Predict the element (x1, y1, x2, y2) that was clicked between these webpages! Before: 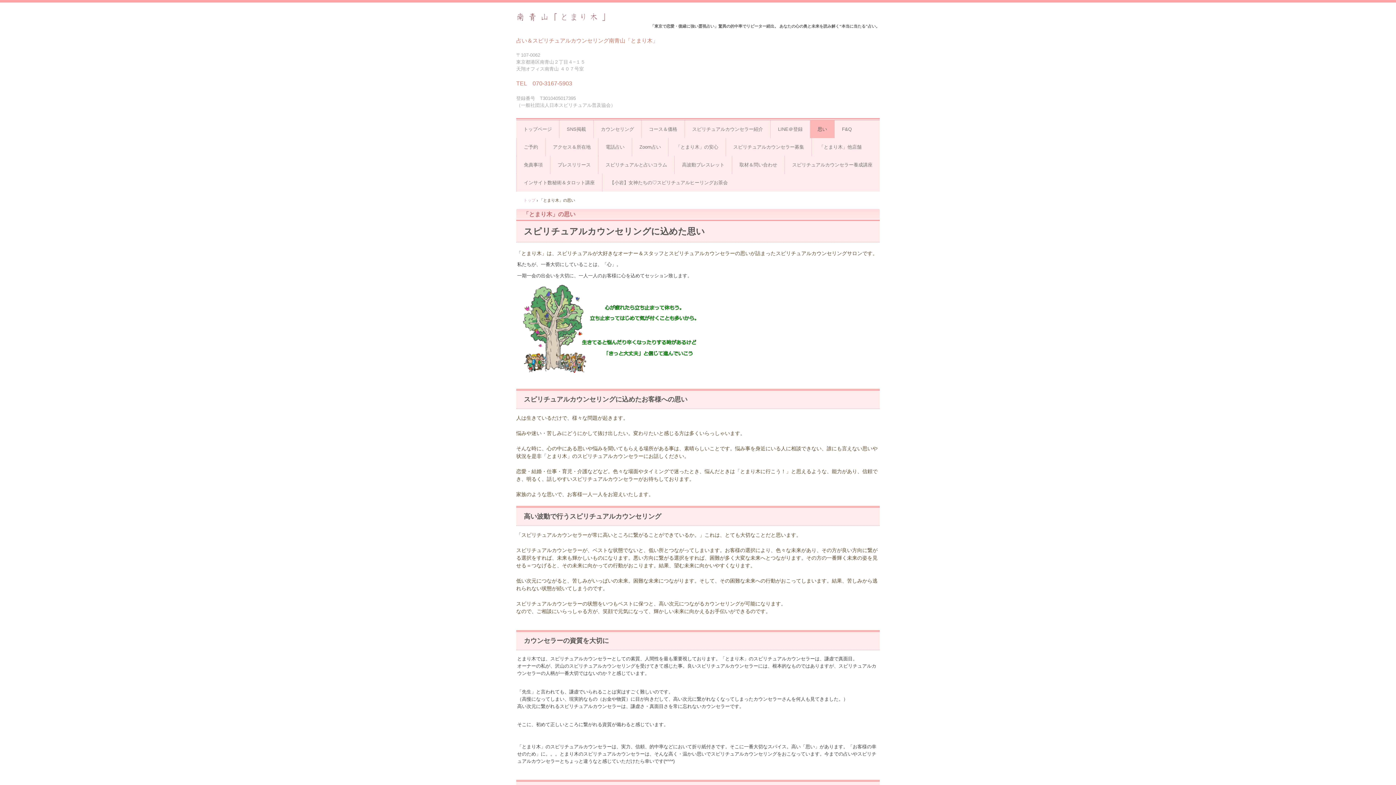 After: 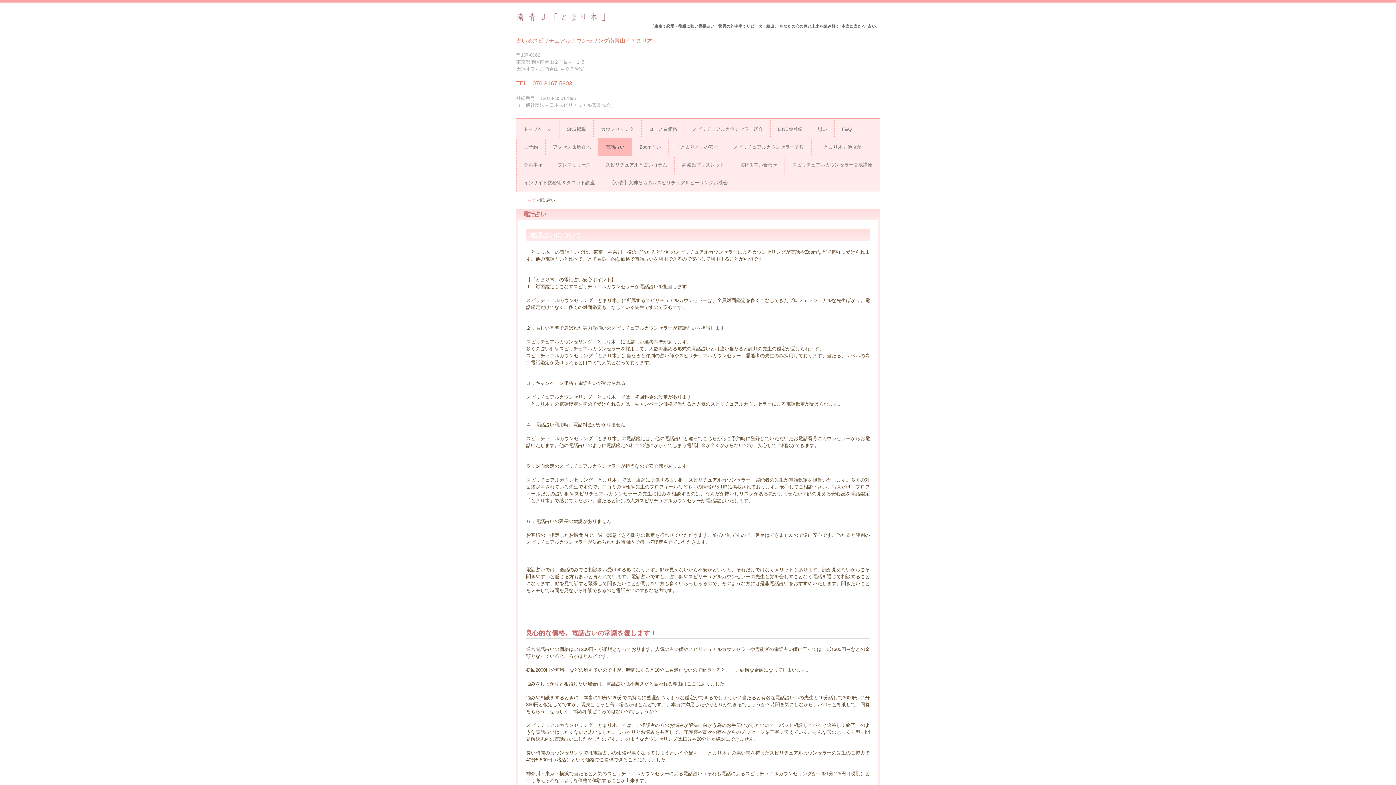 Action: bbox: (598, 138, 632, 156) label: 電話占い